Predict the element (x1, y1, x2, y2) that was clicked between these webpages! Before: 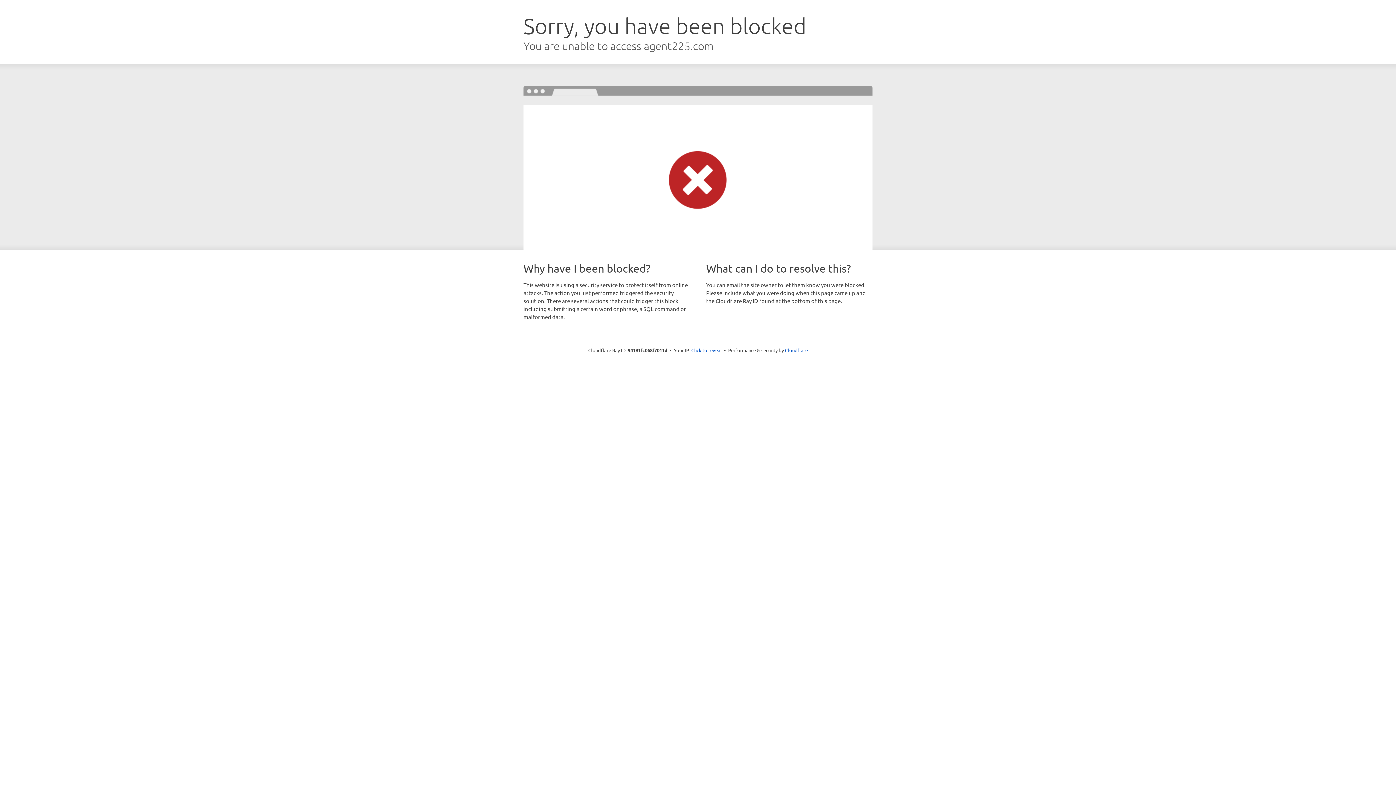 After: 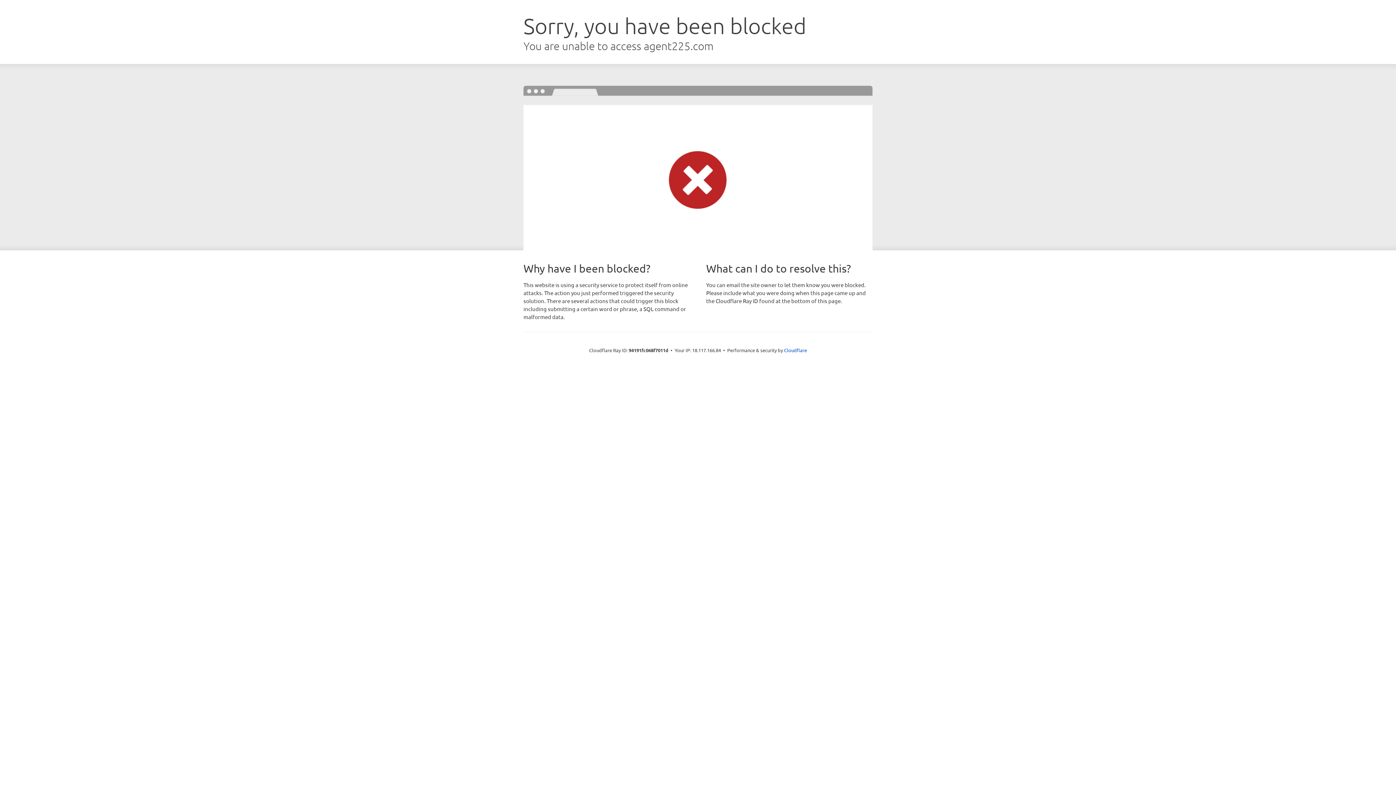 Action: bbox: (691, 346, 722, 353) label: Click to reveal